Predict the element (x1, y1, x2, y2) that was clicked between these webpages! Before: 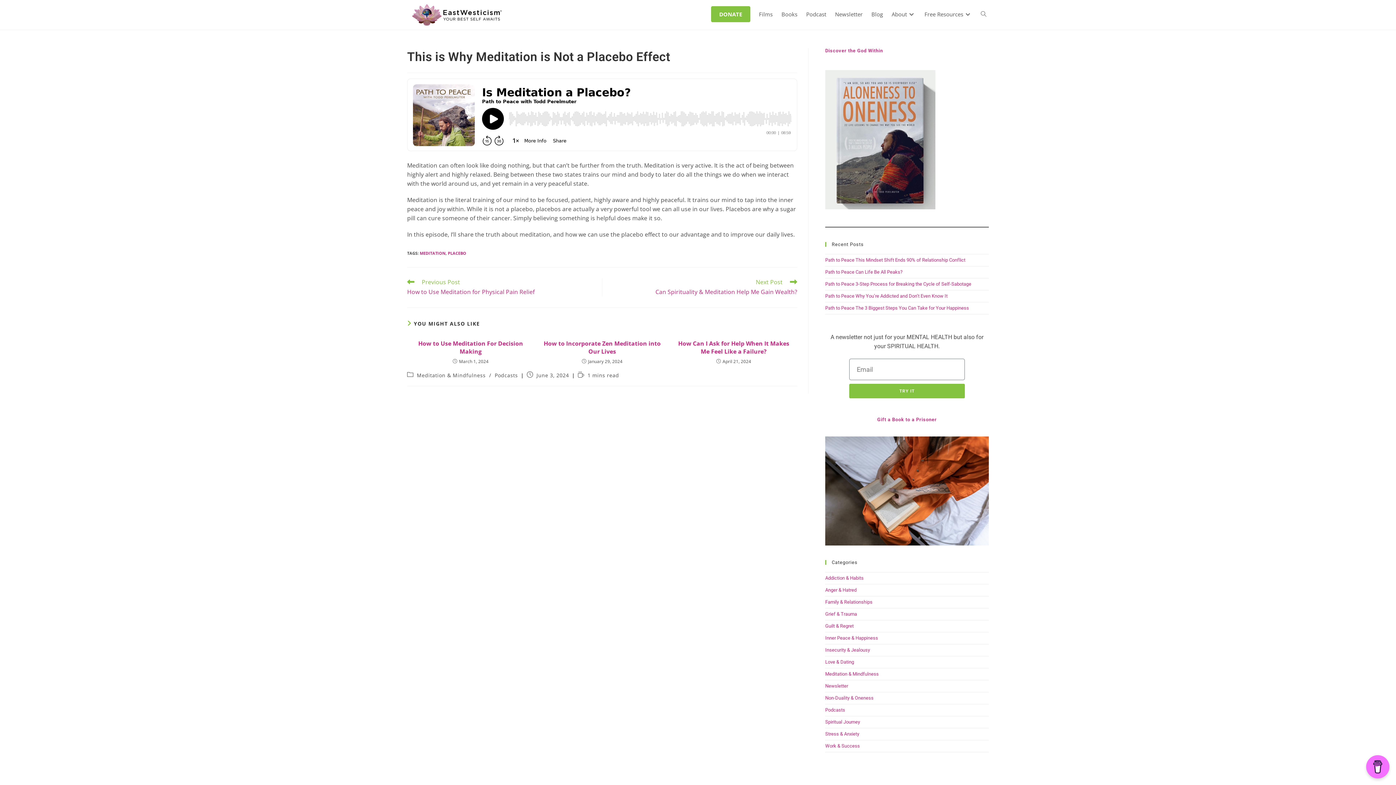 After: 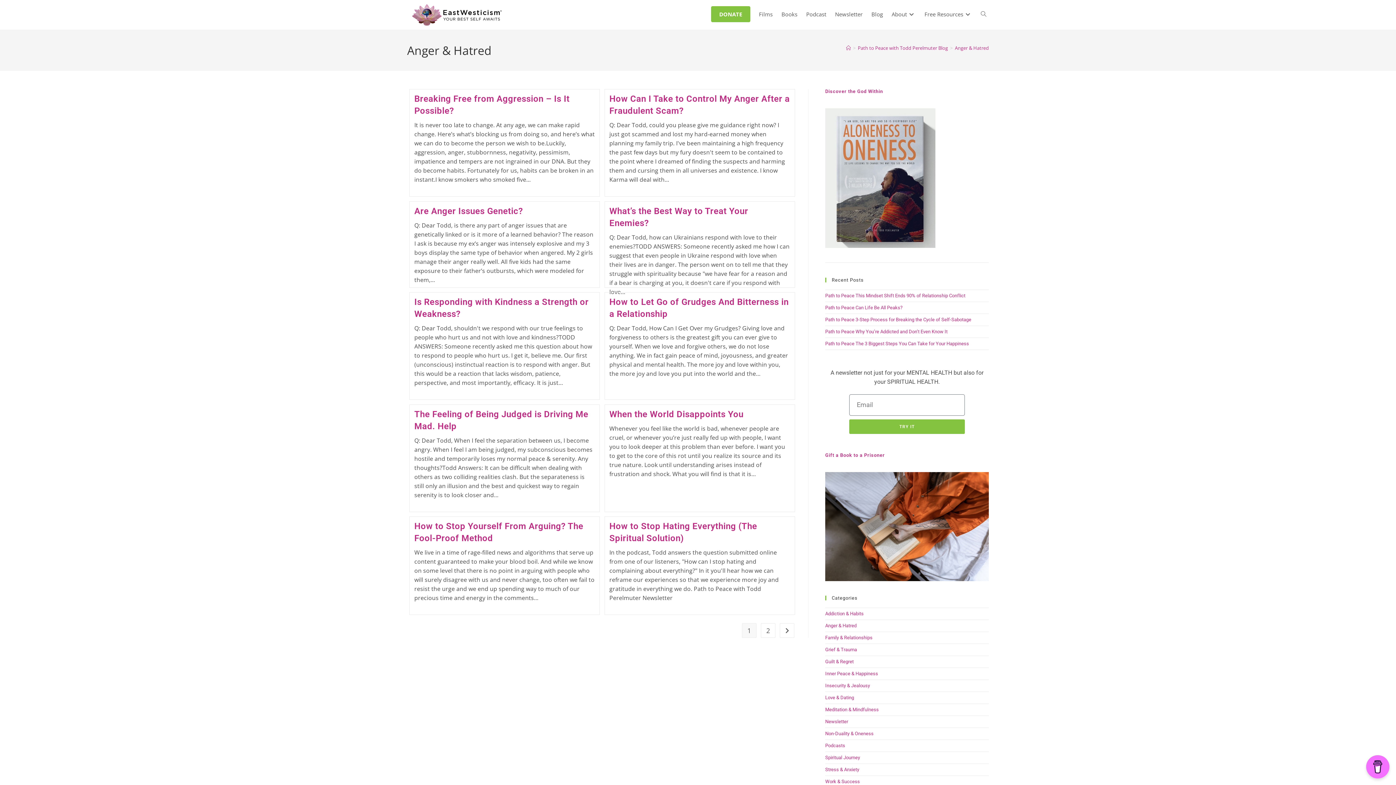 Action: label: Anger & Hatred bbox: (825, 587, 856, 593)